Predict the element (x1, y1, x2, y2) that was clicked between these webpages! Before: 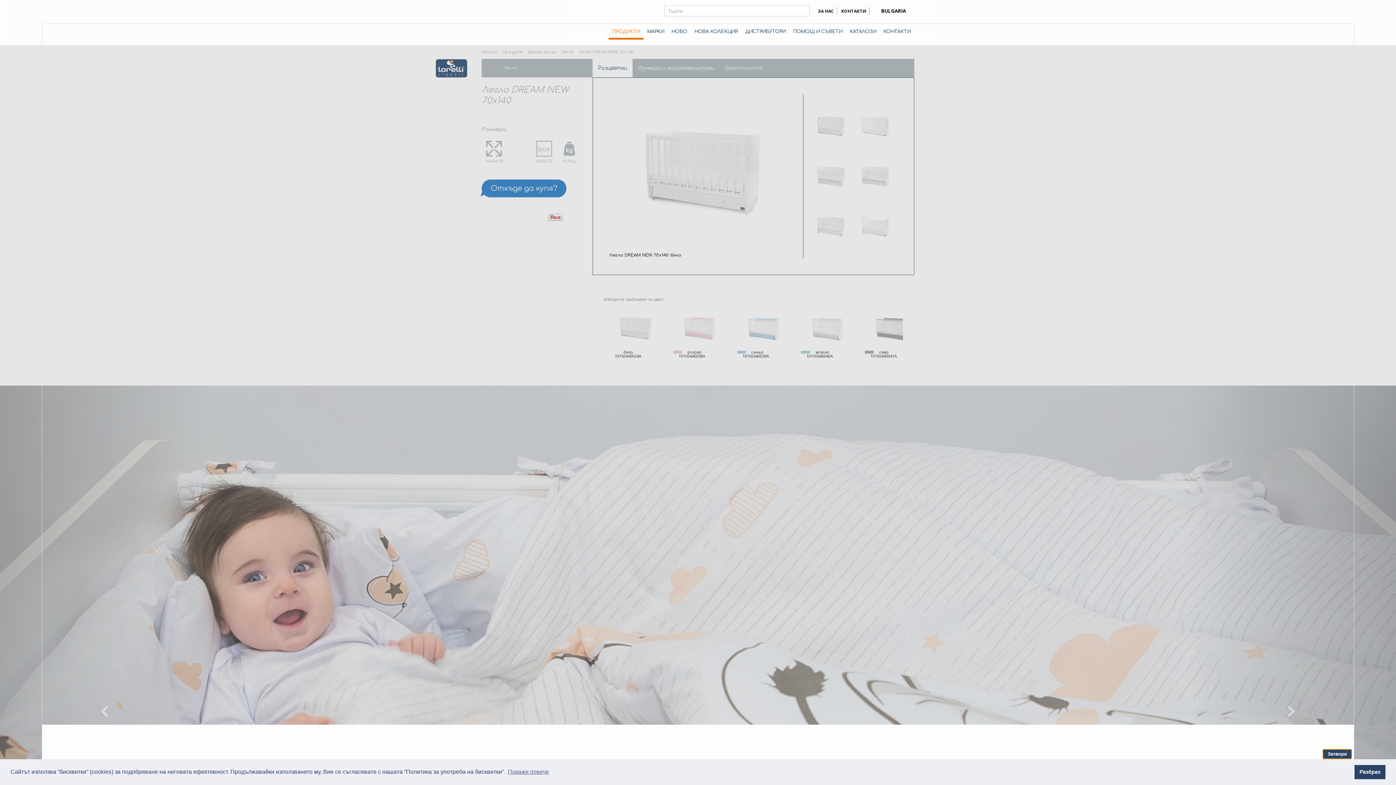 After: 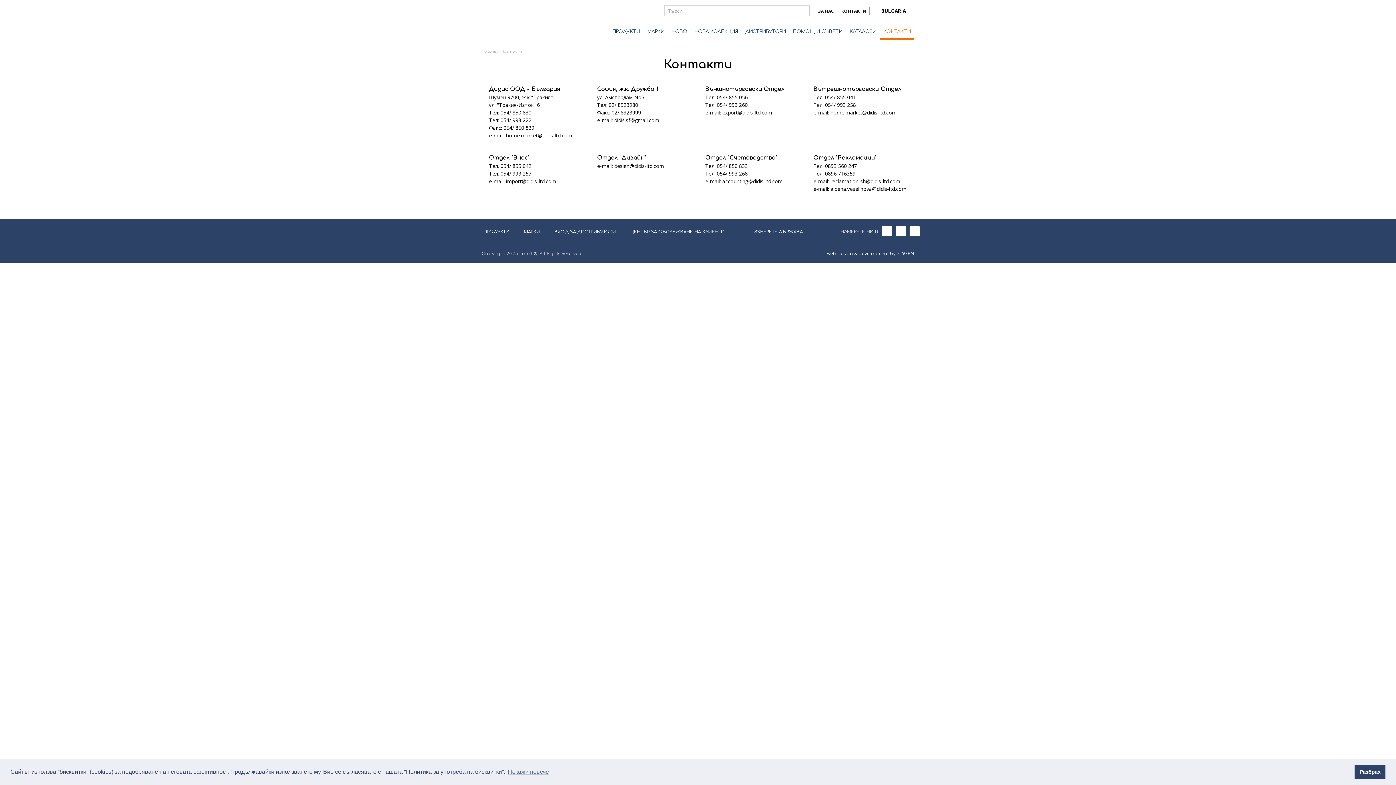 Action: bbox: (838, 6, 869, 15) label: КОНТАКТИ